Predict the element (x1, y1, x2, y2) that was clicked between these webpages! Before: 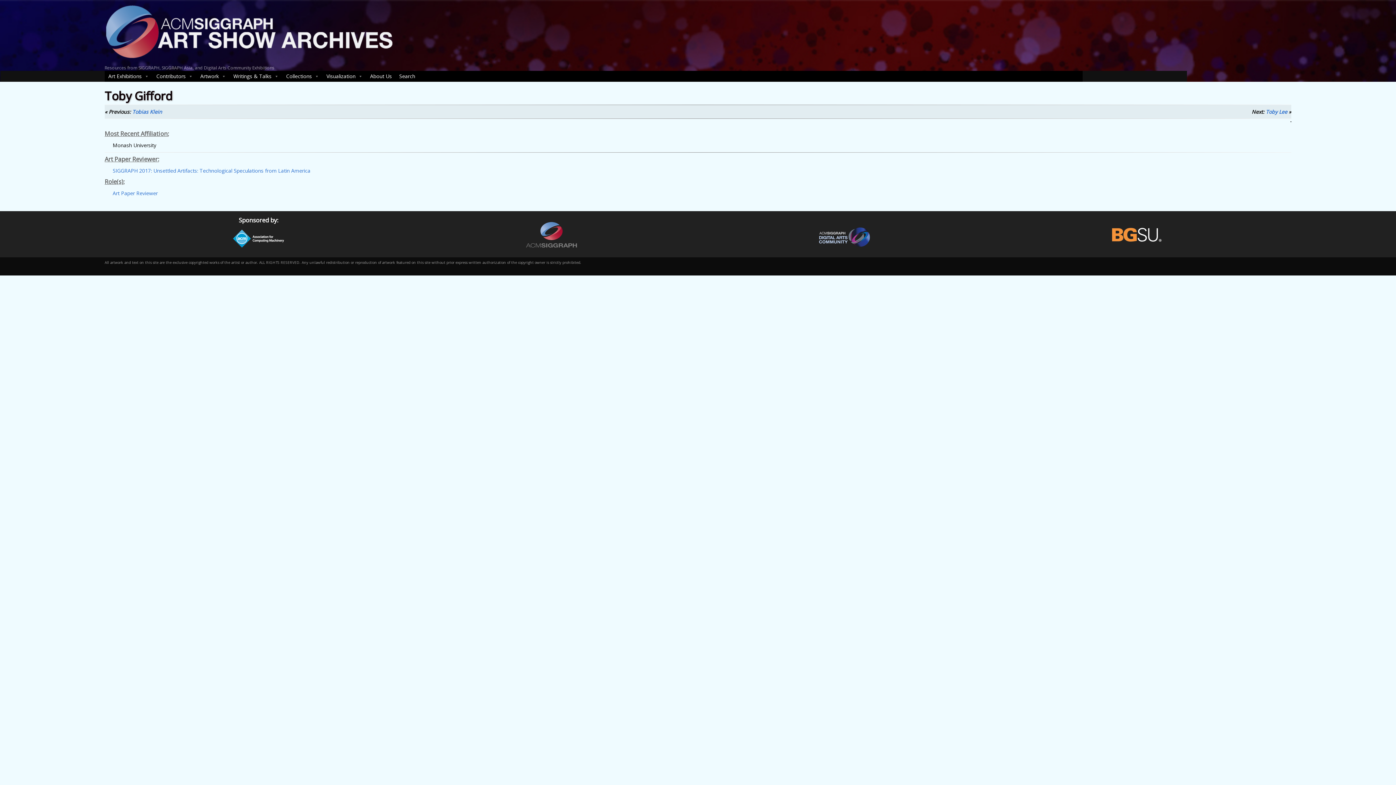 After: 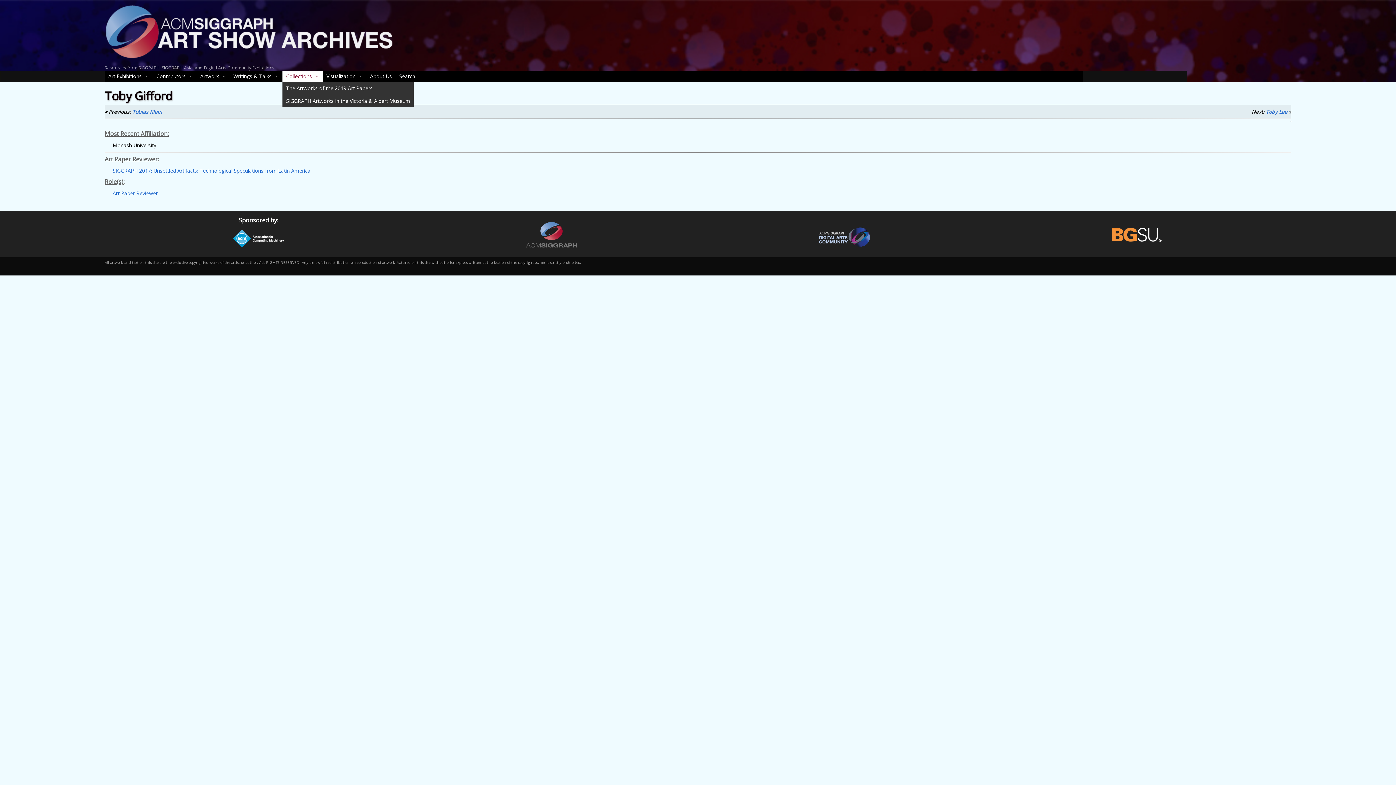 Action: bbox: (282, 70, 322, 81) label: Collections